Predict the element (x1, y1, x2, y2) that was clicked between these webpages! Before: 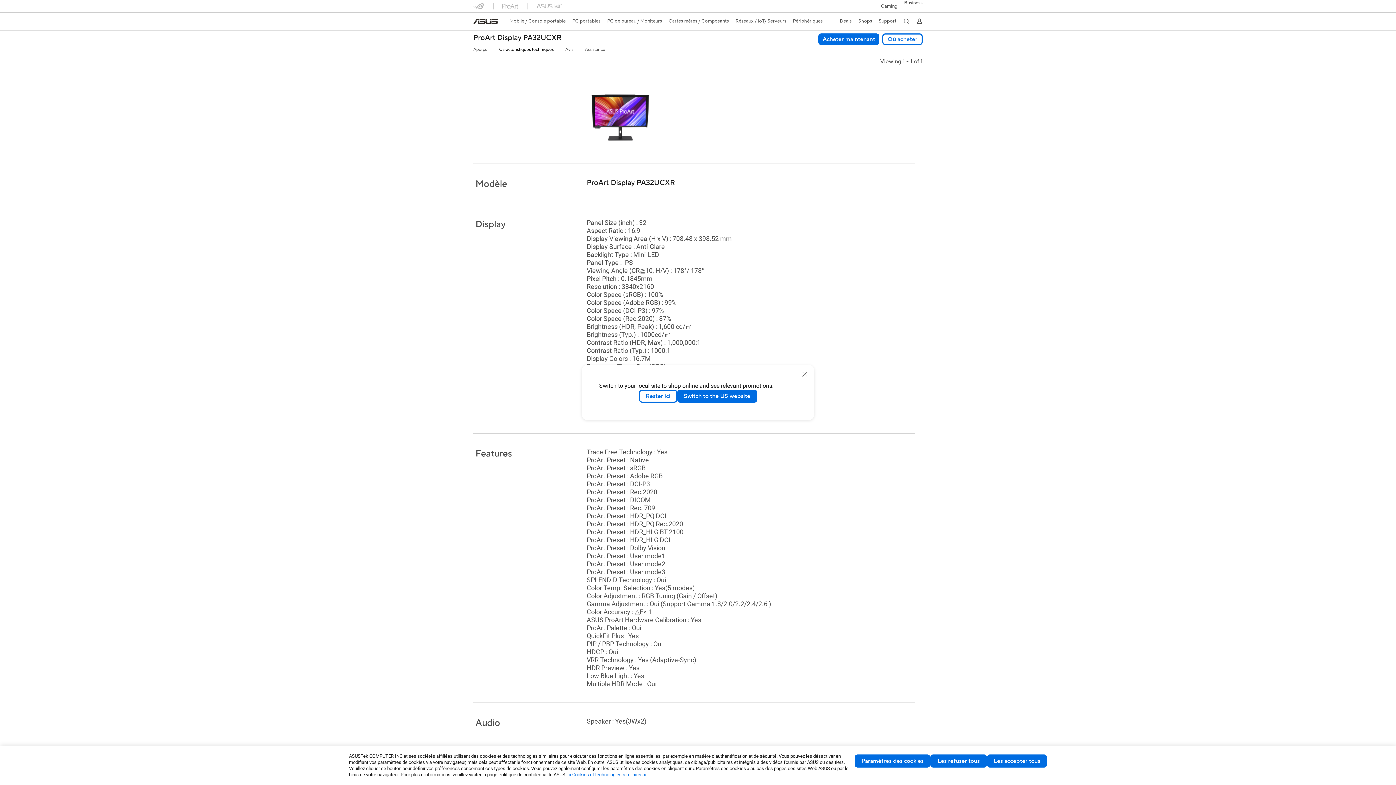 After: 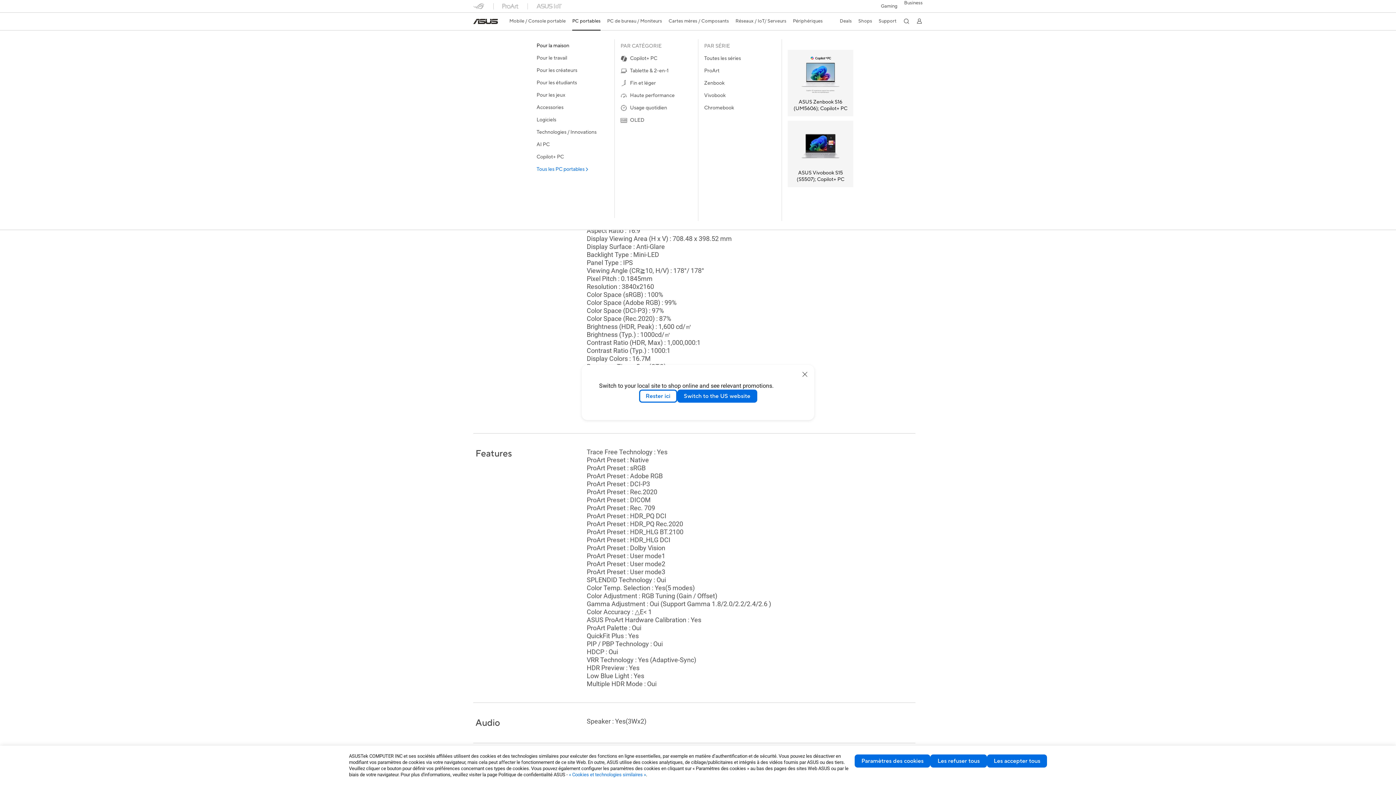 Action: label: PC portables bbox: (572, 12, 600, 29)